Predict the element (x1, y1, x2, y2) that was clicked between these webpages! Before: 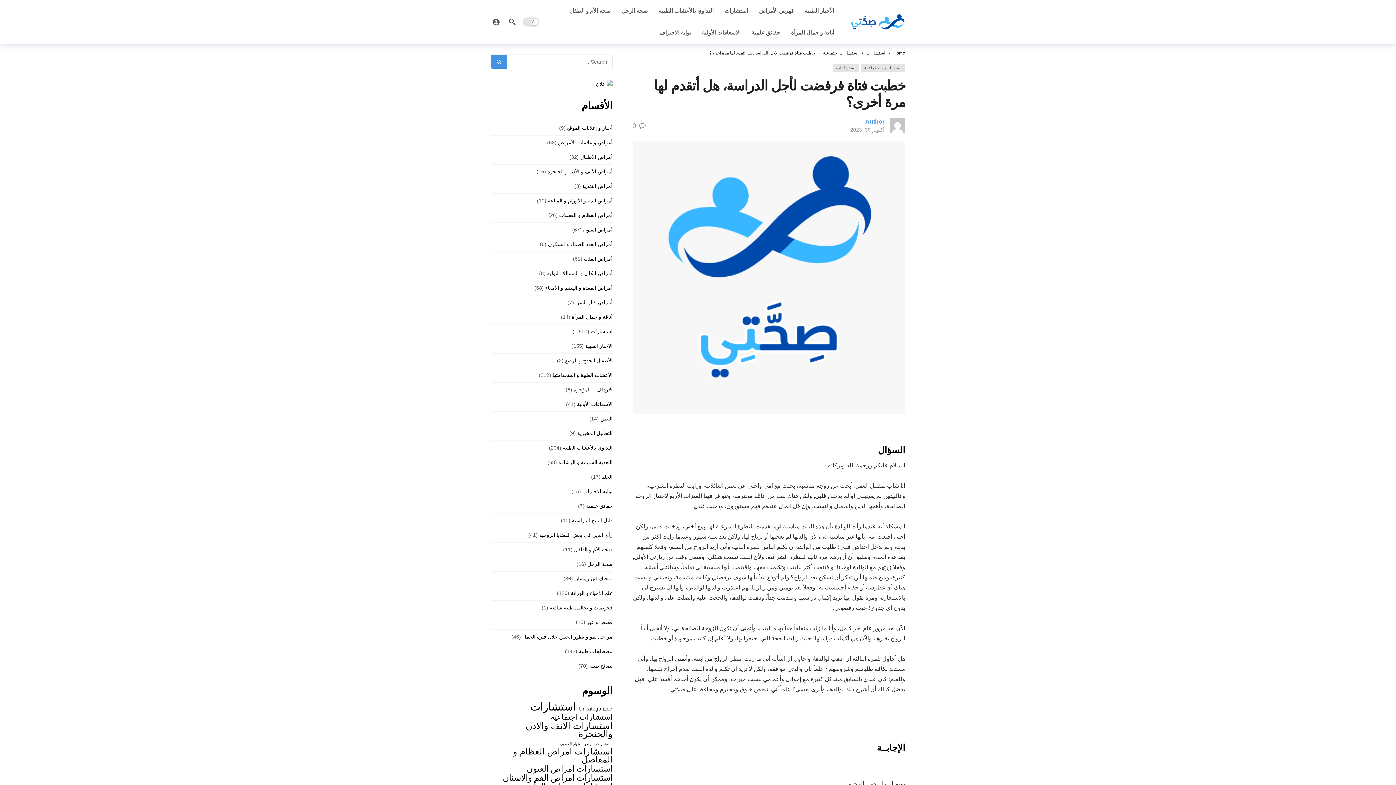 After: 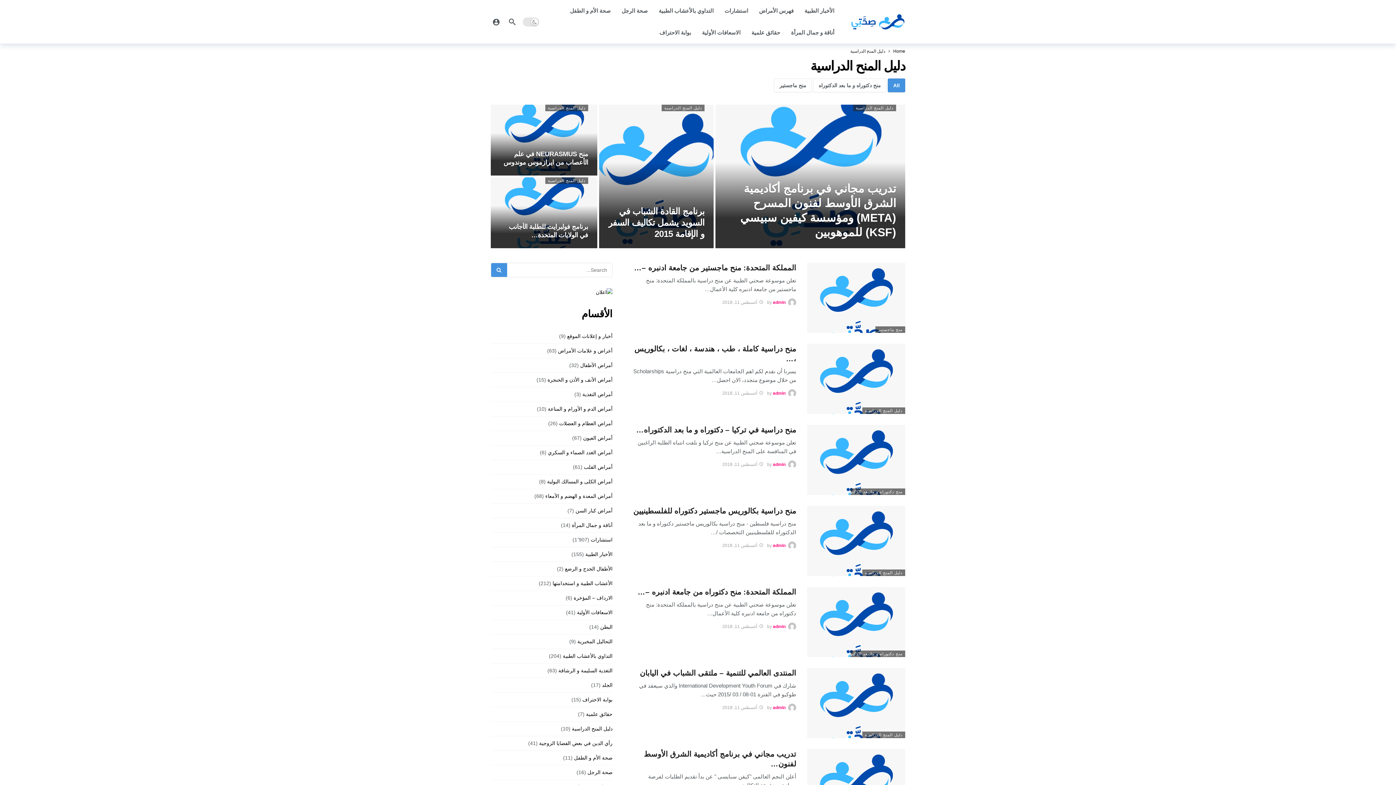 Action: label: دليل المنح الدراسية bbox: (572, 516, 612, 525)